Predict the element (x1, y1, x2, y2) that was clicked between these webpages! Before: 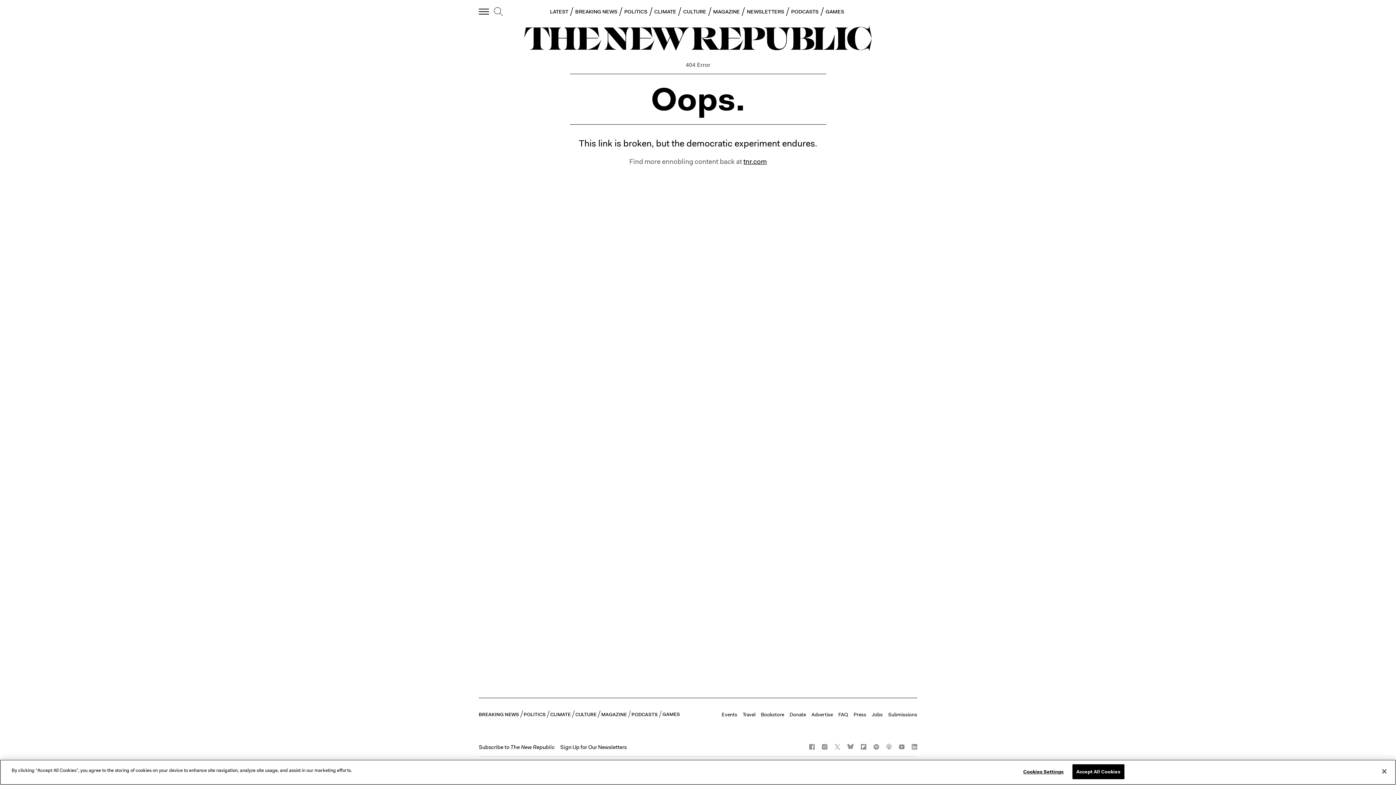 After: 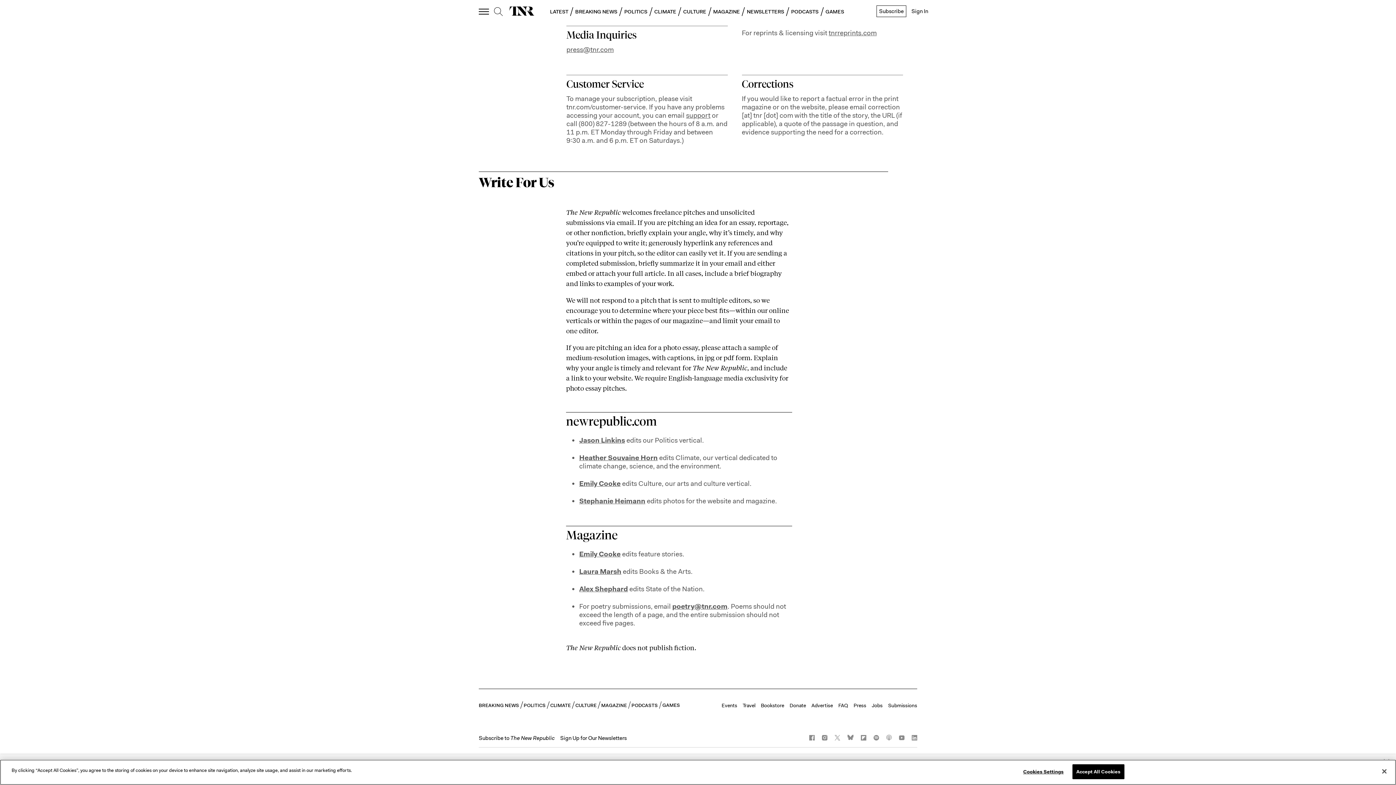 Action: label: Submissions bbox: (888, 711, 917, 718)